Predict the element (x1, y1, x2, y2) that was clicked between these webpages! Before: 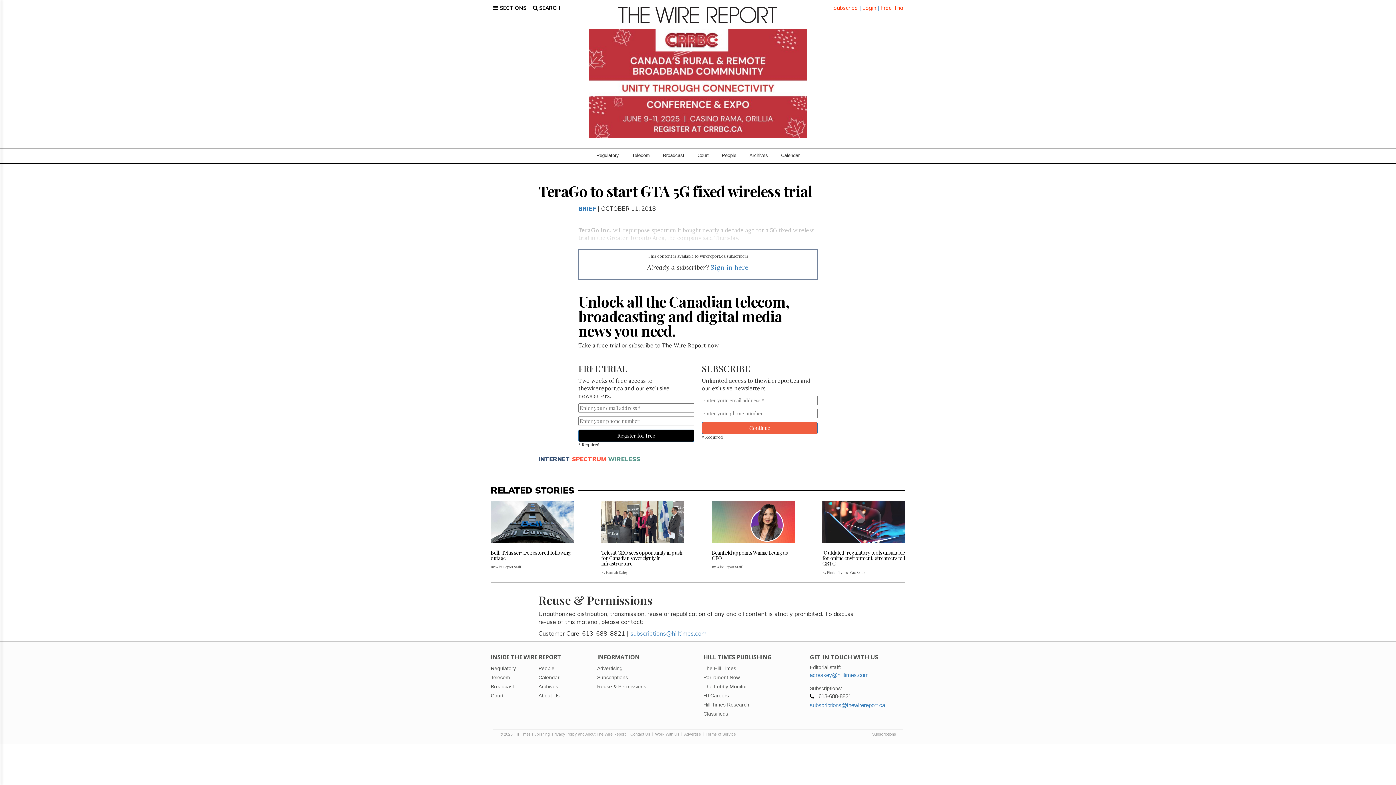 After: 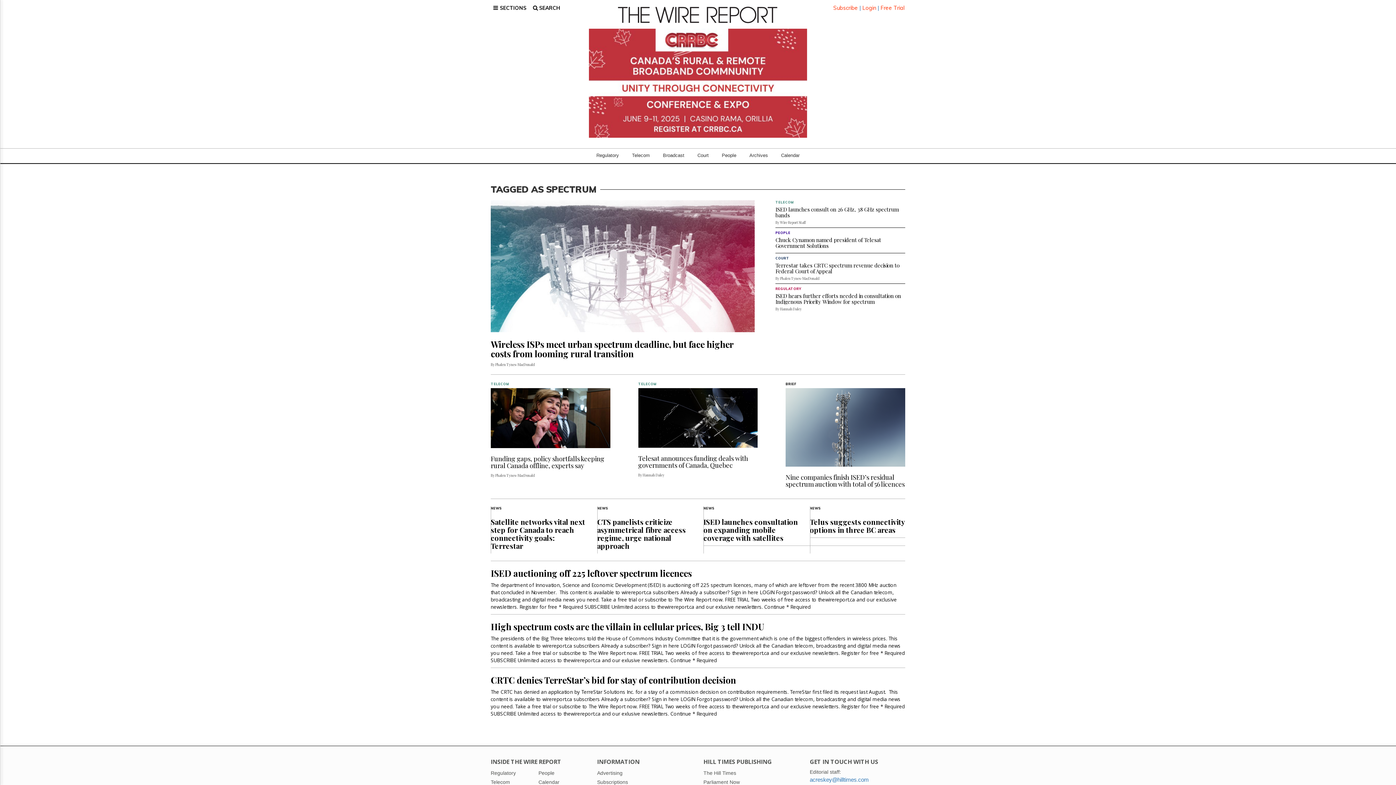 Action: bbox: (572, 455, 606, 462) label: SPECTRUM